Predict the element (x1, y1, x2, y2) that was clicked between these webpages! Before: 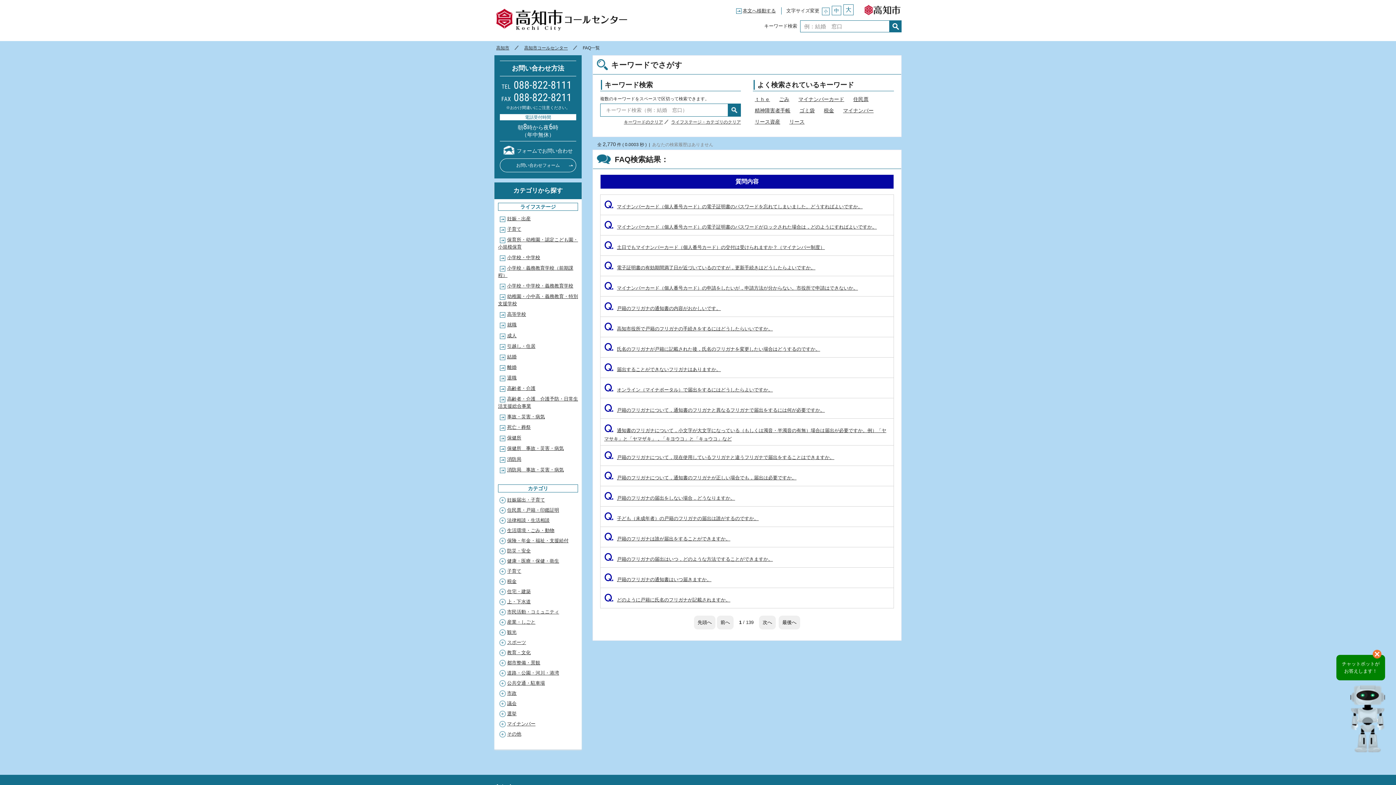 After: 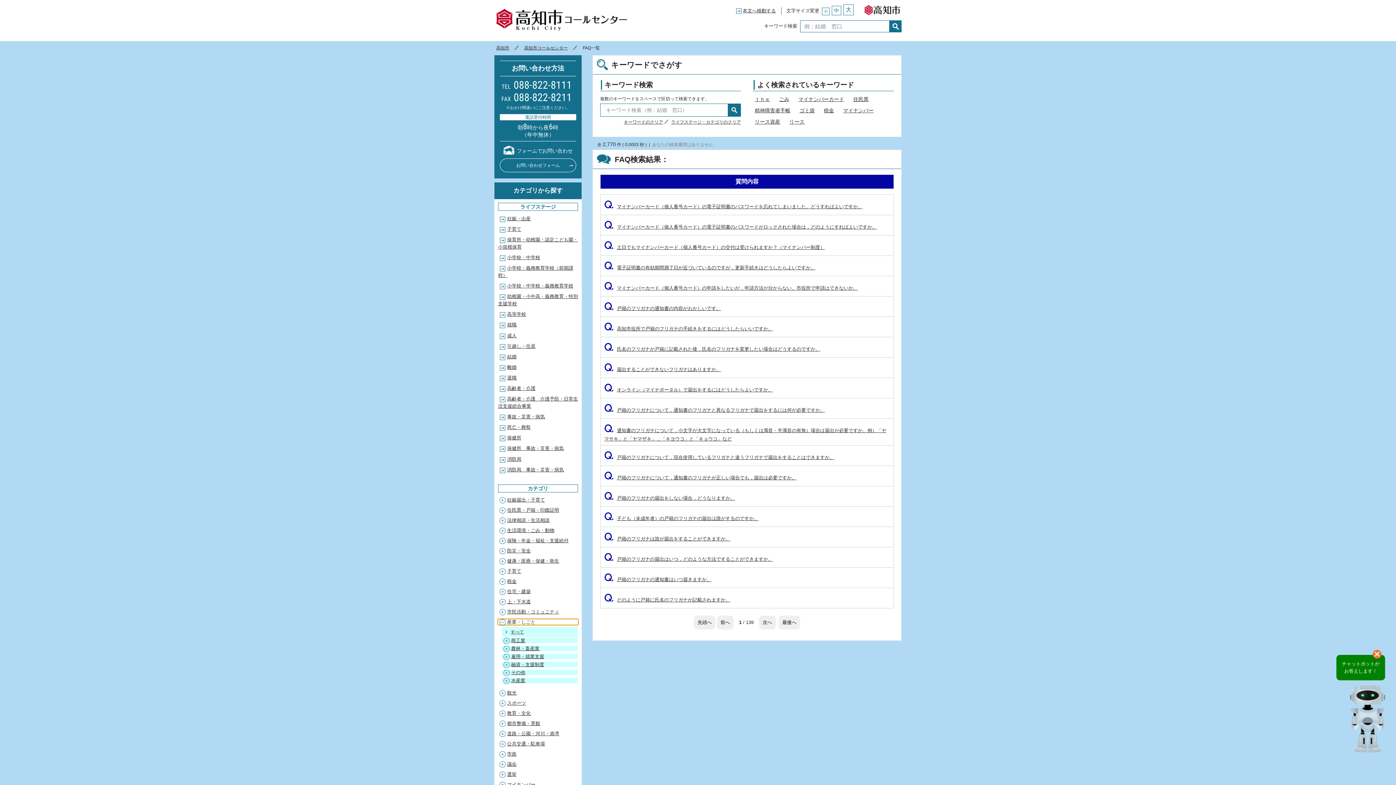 Action: label: 産業・しごと bbox: (498, 619, 578, 624)